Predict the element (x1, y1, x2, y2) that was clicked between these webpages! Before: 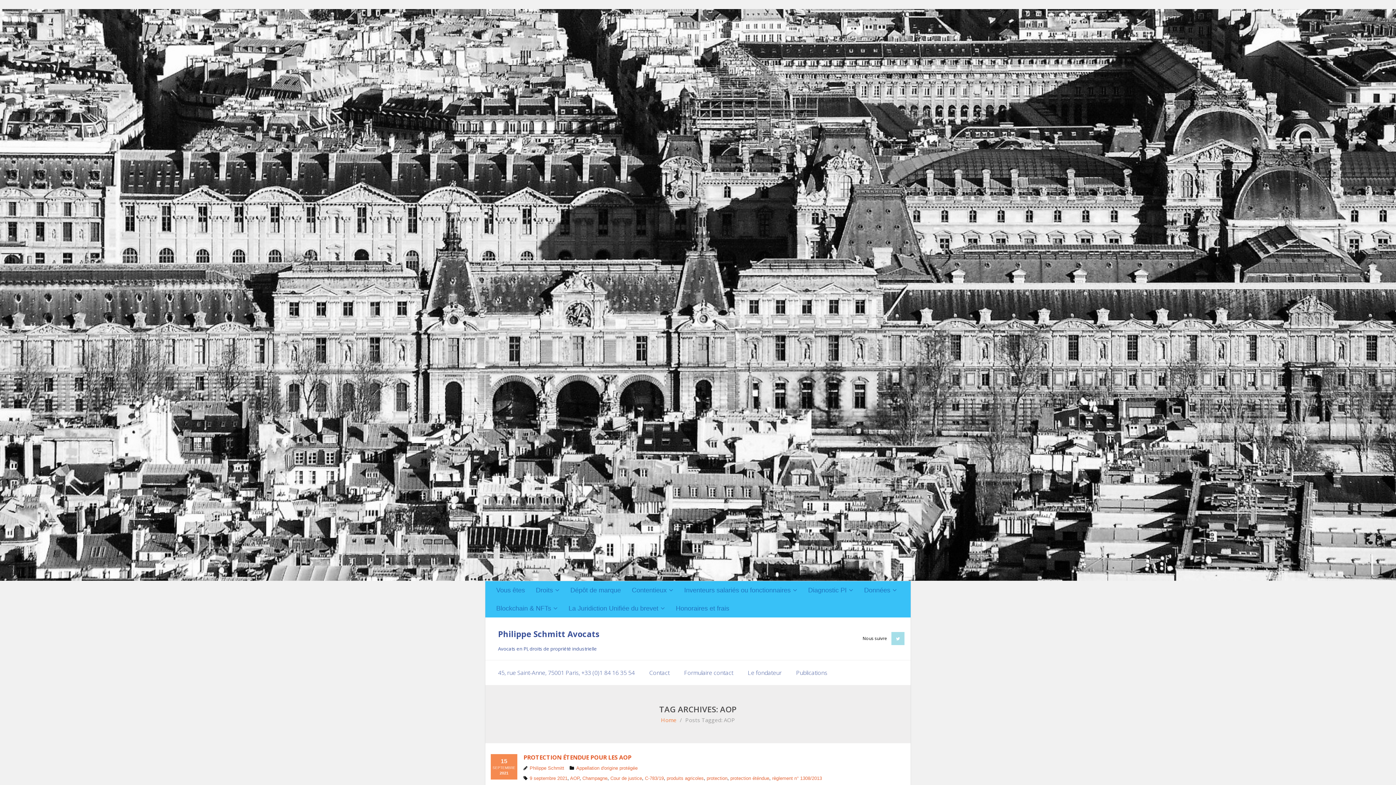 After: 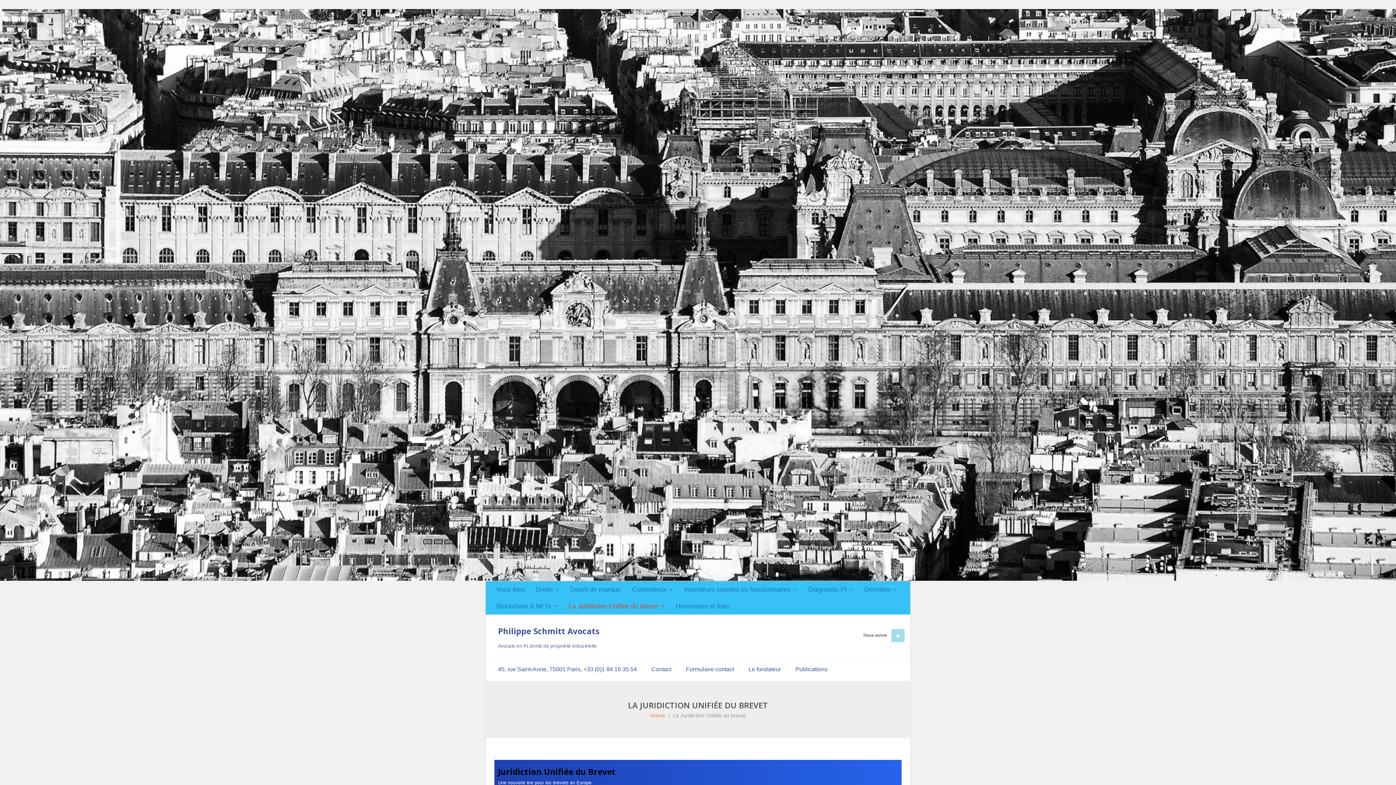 Action: label: La Juridiction Unifiée du brevet bbox: (563, 599, 670, 617)